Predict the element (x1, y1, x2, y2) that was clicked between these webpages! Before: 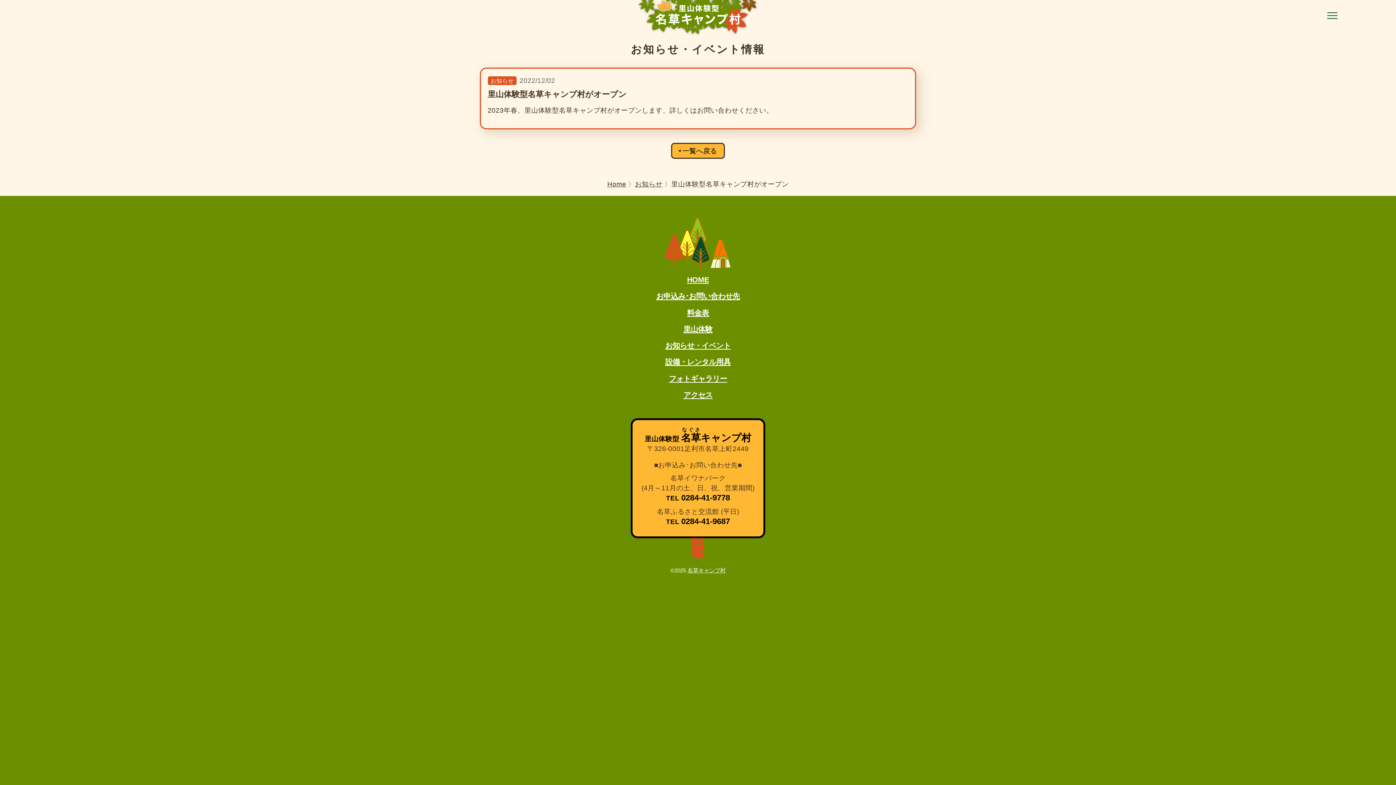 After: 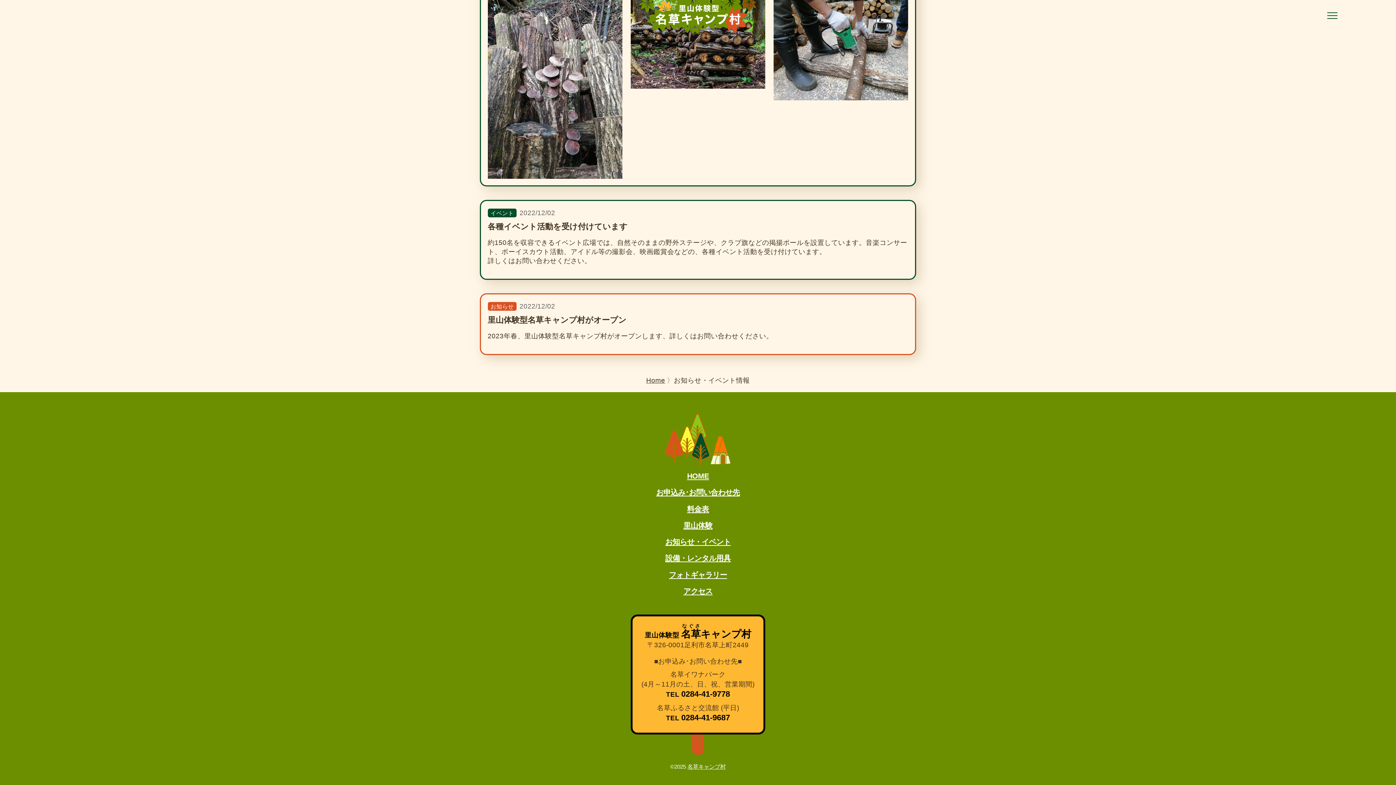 Action: bbox: (671, 142, 725, 159) label: 一覧へ戻る